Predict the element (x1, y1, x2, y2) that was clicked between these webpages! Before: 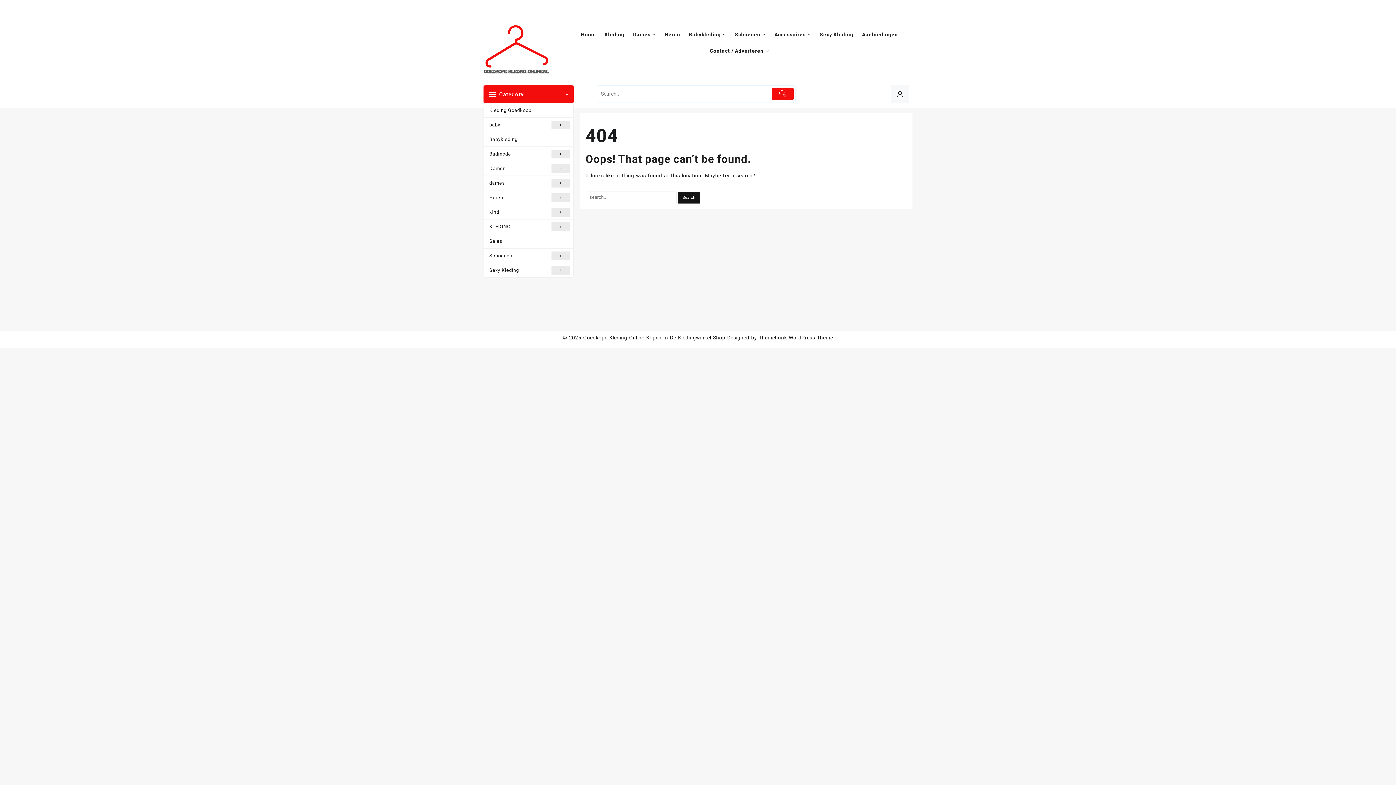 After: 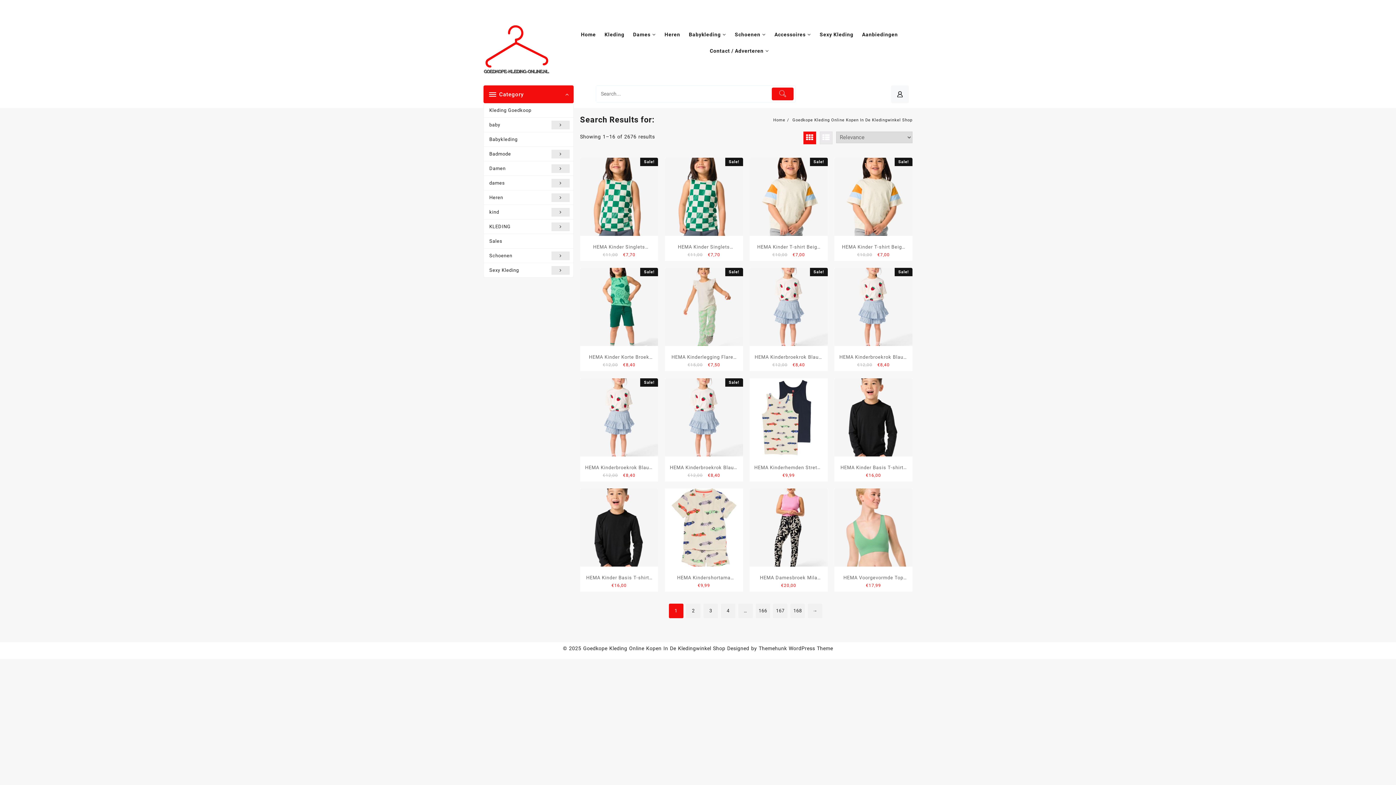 Action: bbox: (771, 87, 793, 100)